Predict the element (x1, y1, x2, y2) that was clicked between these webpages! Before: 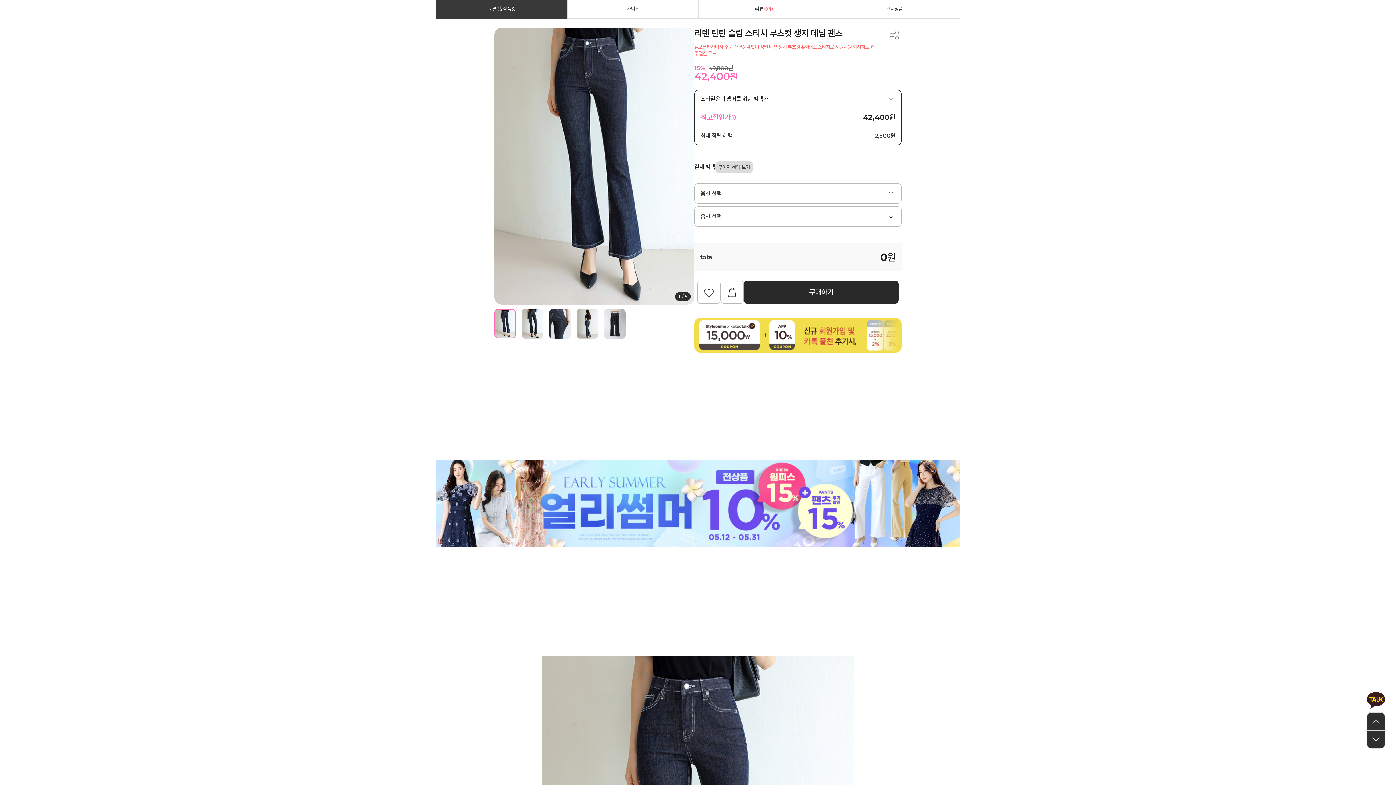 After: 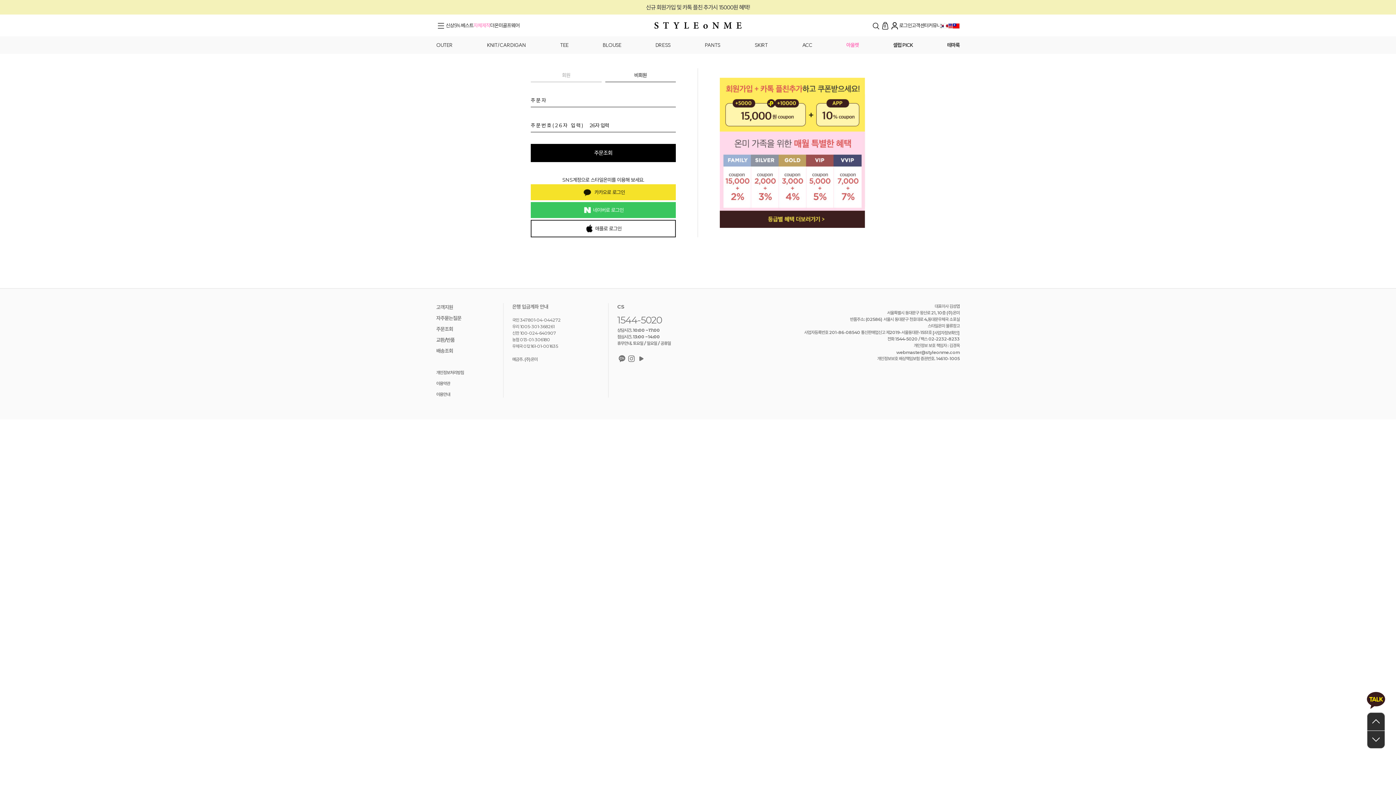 Action: bbox: (694, 317, 901, 352)